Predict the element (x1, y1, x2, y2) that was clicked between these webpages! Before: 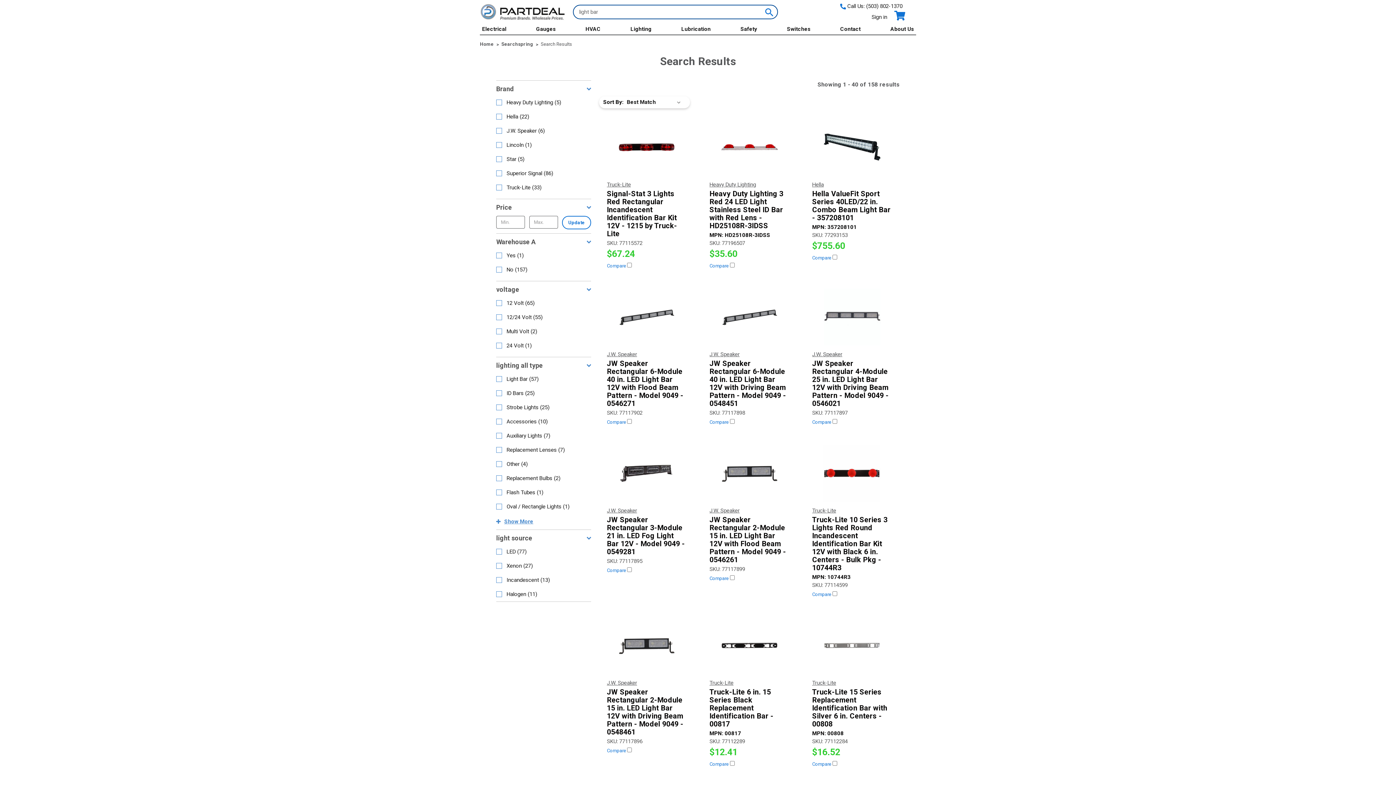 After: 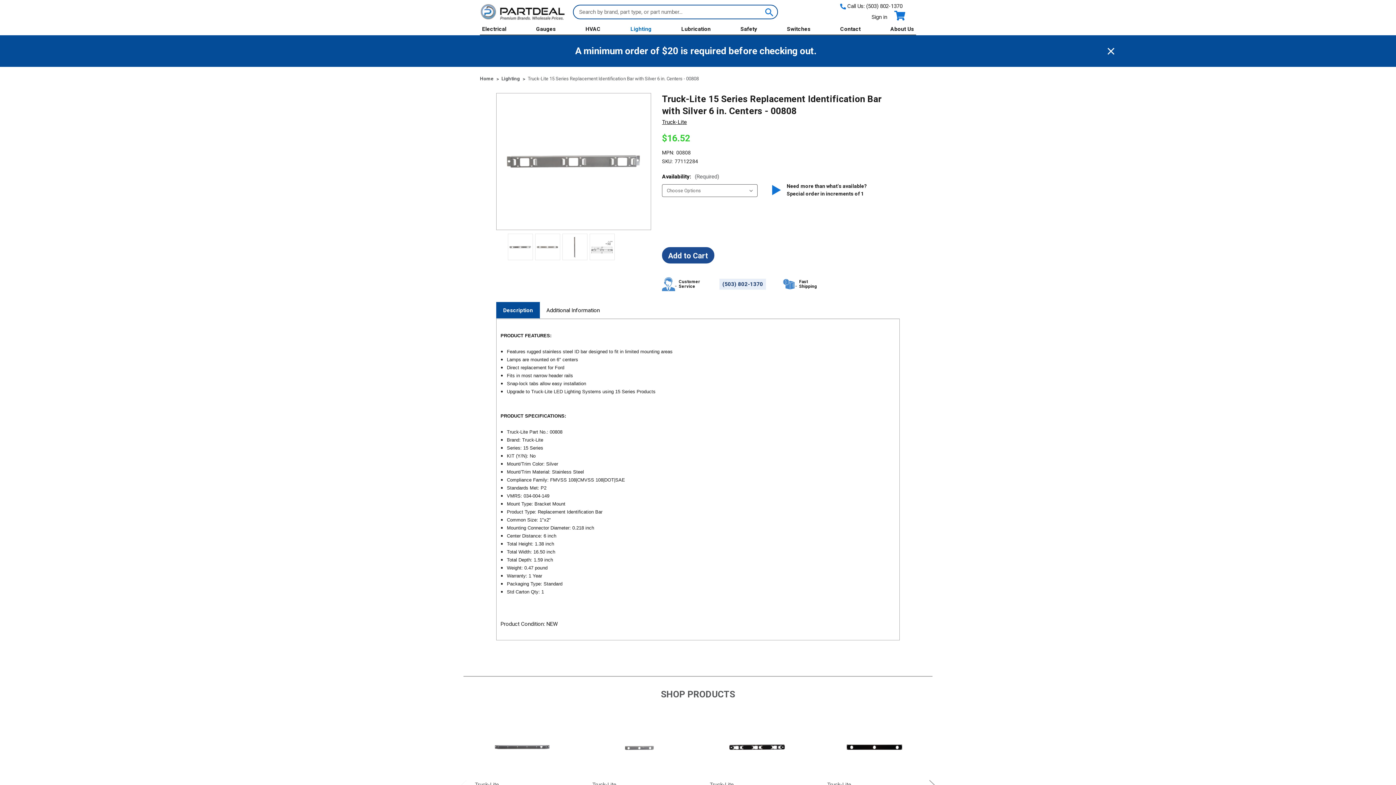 Action: label: Truck-Lite 15 Series Replacement Identification Bar with Silver 6 in. Centers - 00808 bbox: (813, 617, 891, 674)